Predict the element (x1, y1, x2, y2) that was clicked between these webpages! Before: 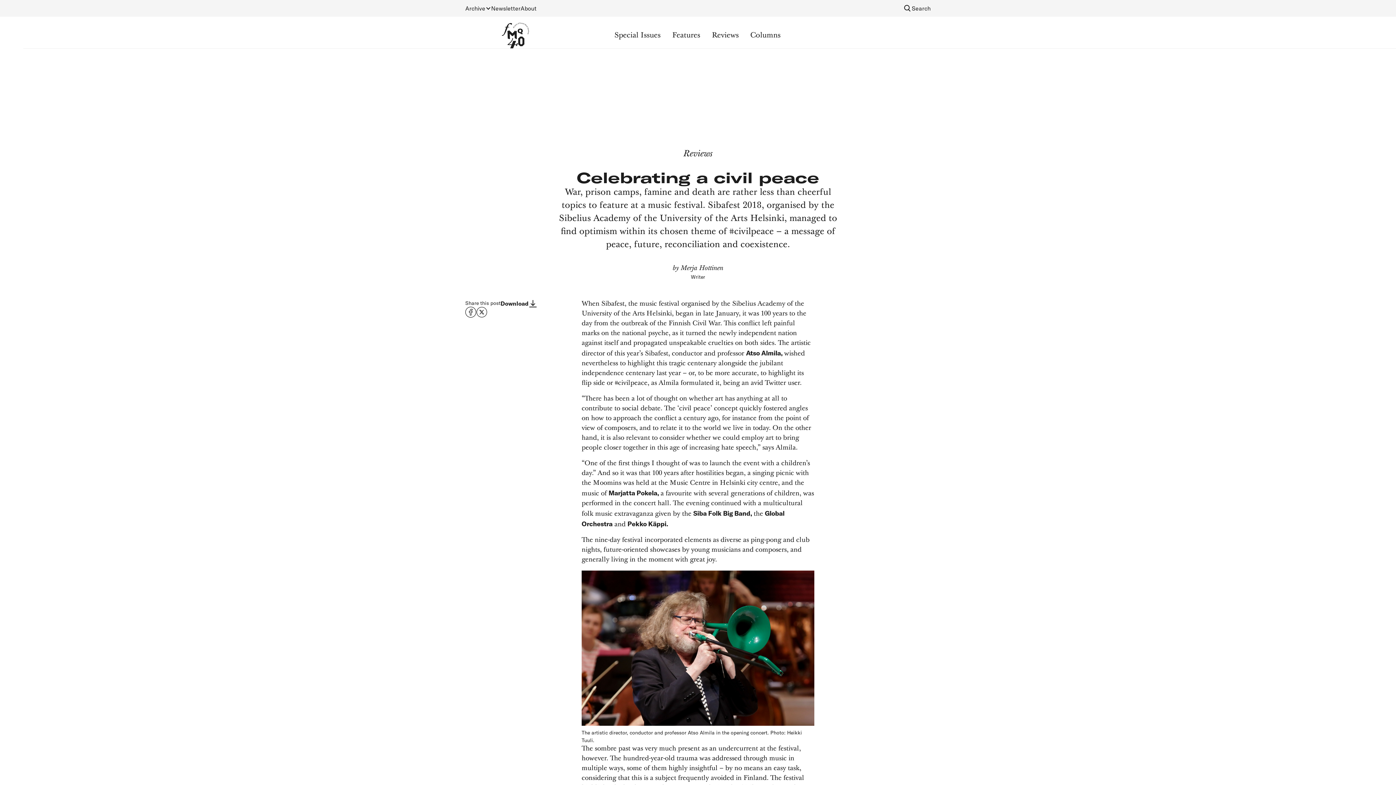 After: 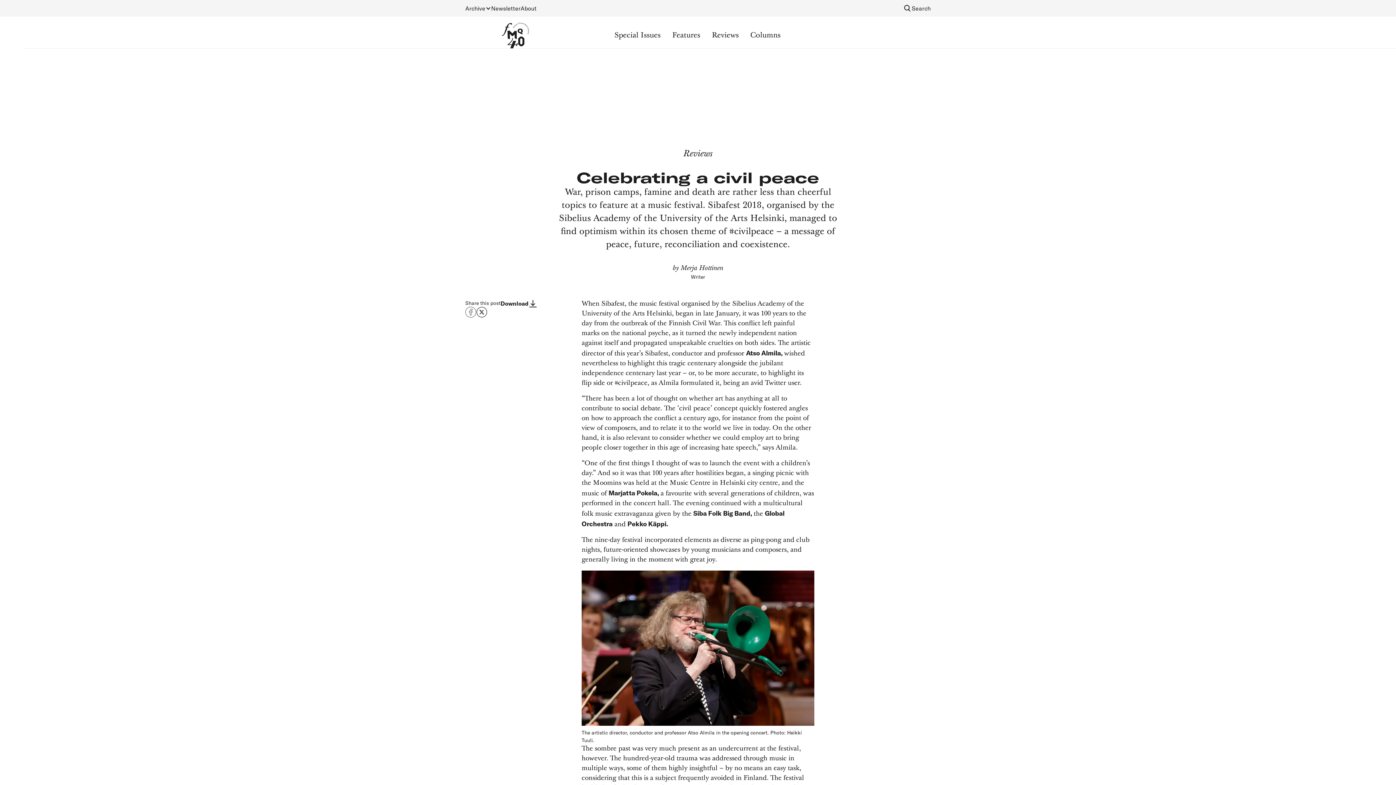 Action: bbox: (465, 306, 476, 317)